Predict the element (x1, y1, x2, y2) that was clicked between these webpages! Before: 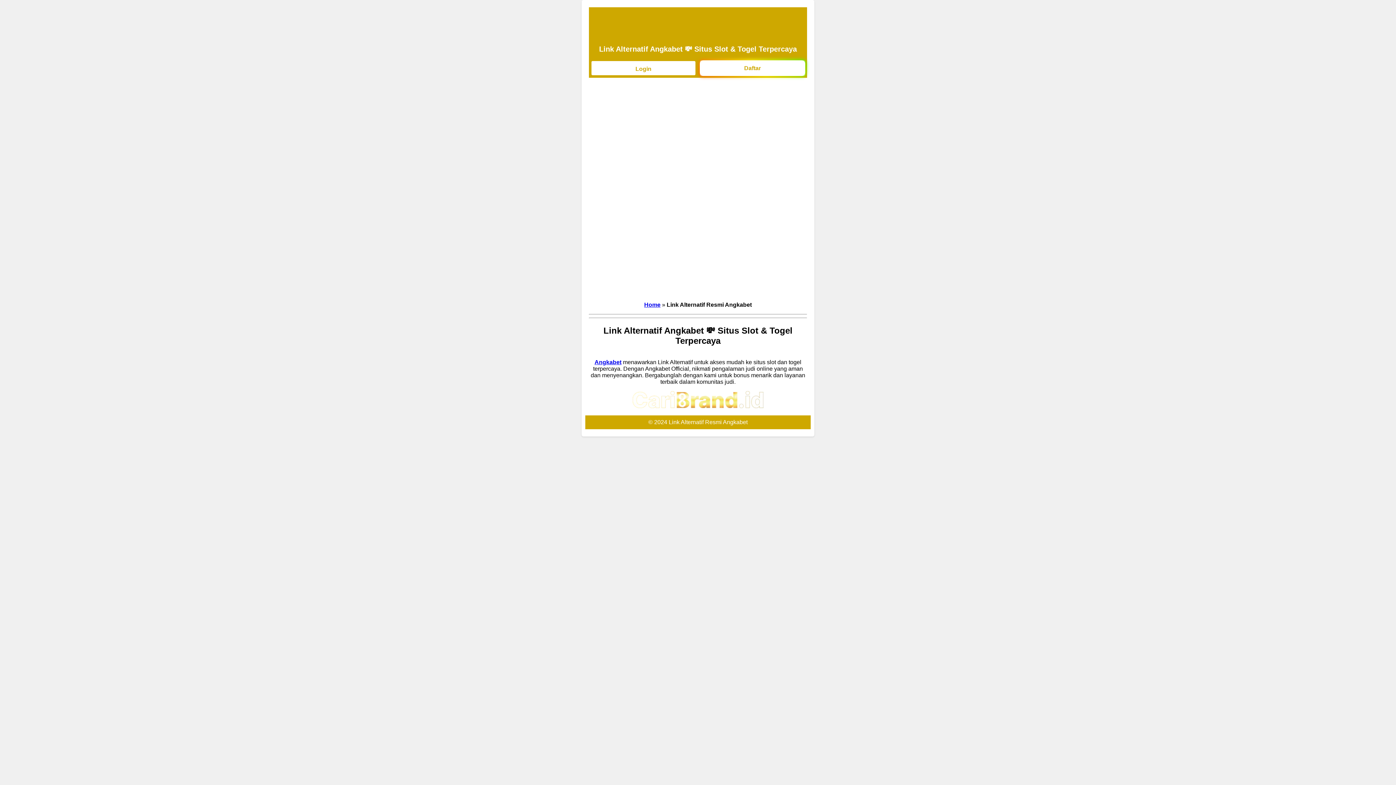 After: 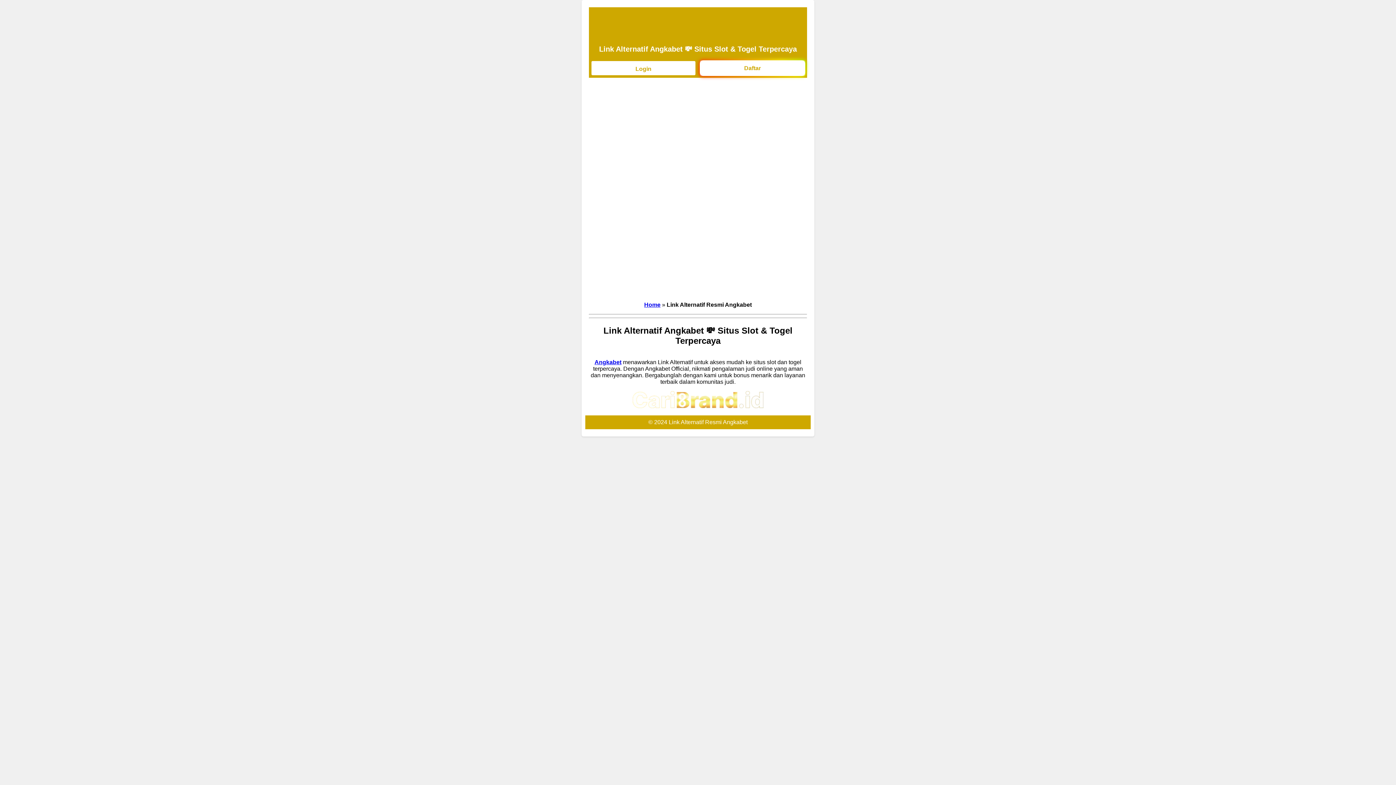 Action: label: Angkabet bbox: (594, 359, 621, 365)